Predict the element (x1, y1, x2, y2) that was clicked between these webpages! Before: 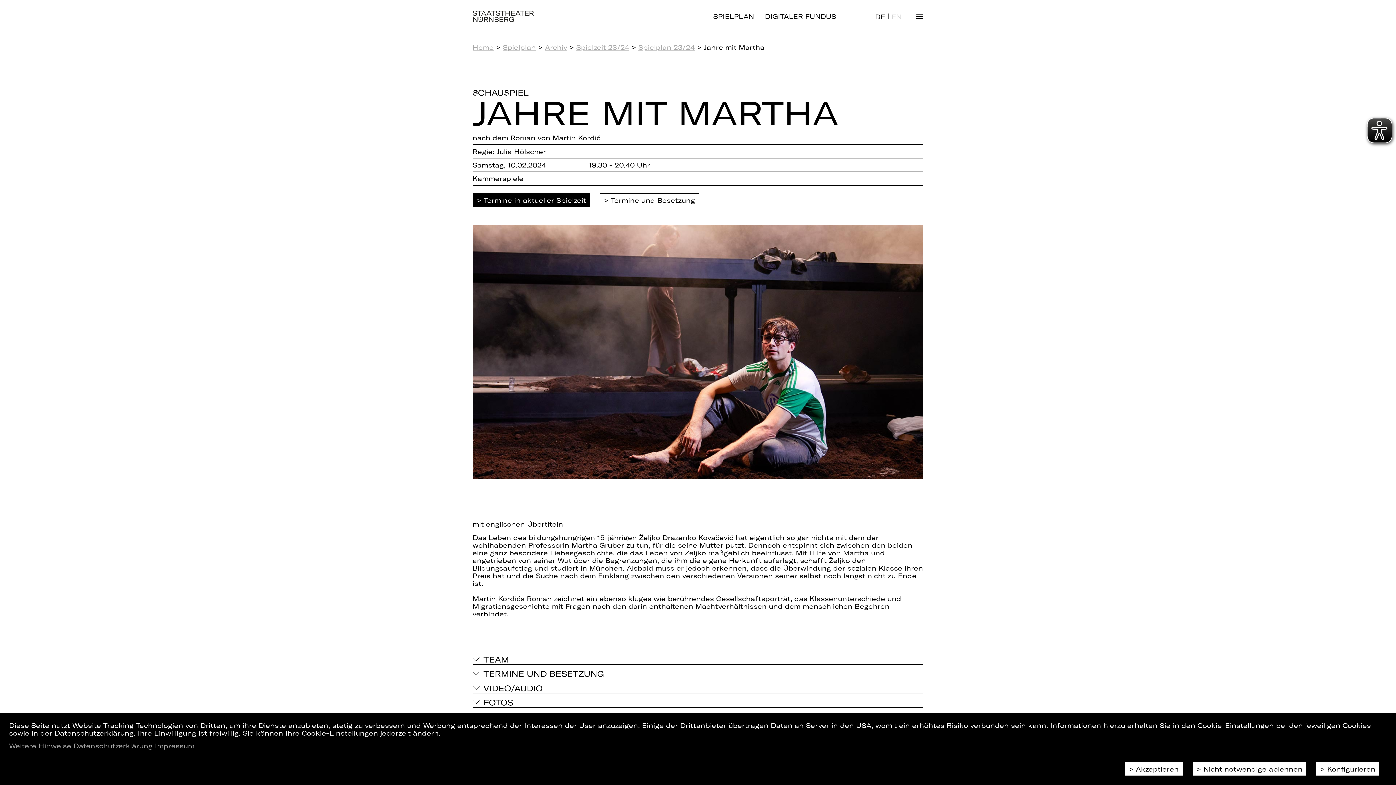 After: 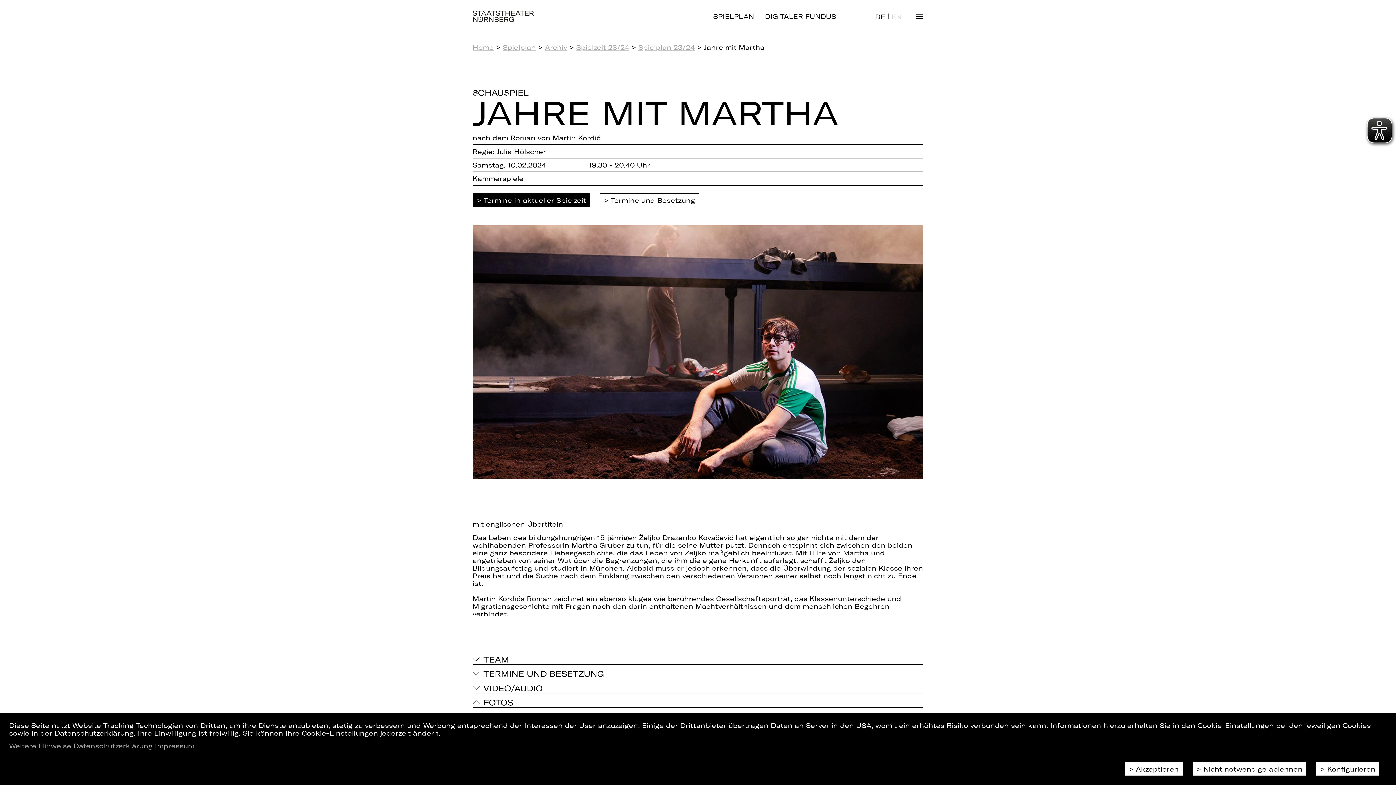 Action: bbox: (472, 697, 923, 708) label: FOTOS